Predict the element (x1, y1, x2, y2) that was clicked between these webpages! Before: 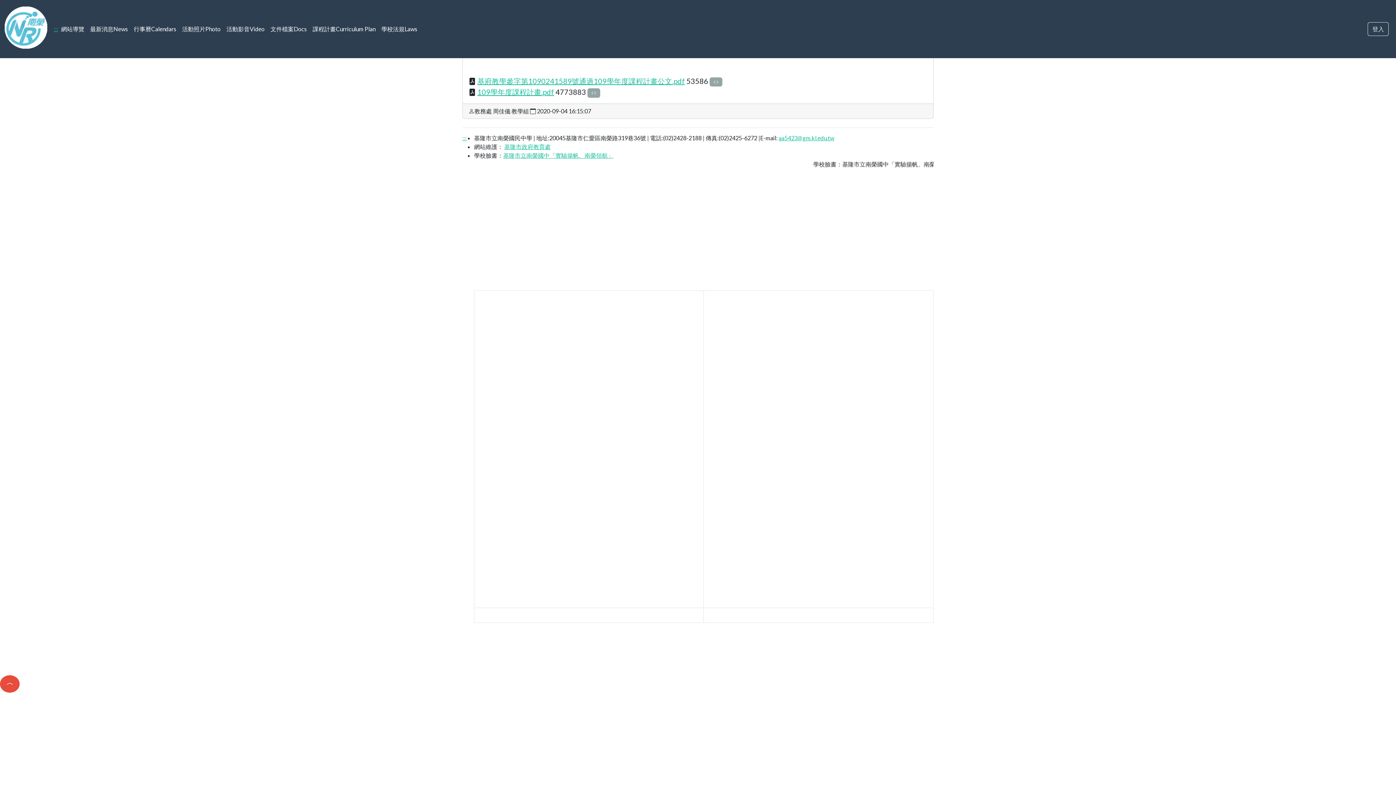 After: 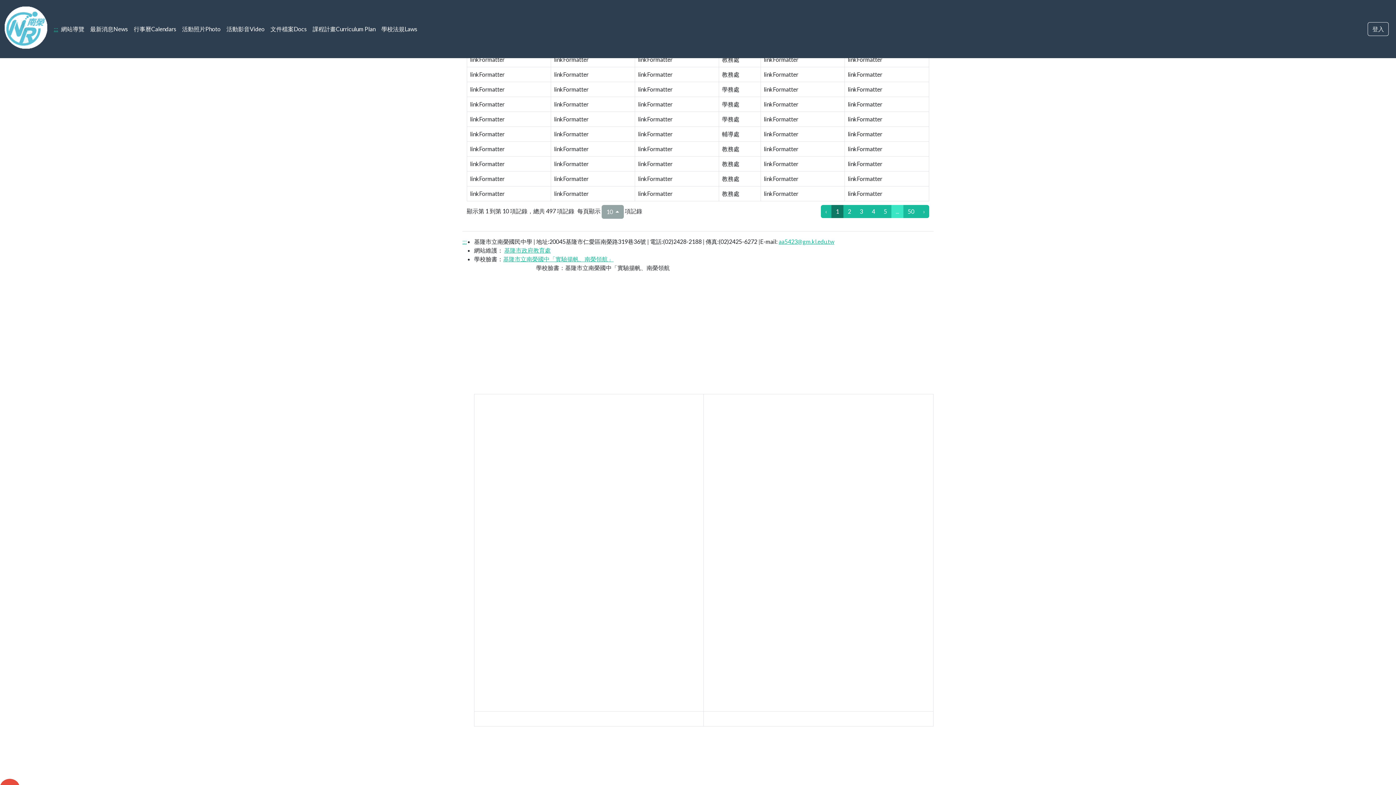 Action: bbox: (87, 21, 130, 36) label: 最新消息News